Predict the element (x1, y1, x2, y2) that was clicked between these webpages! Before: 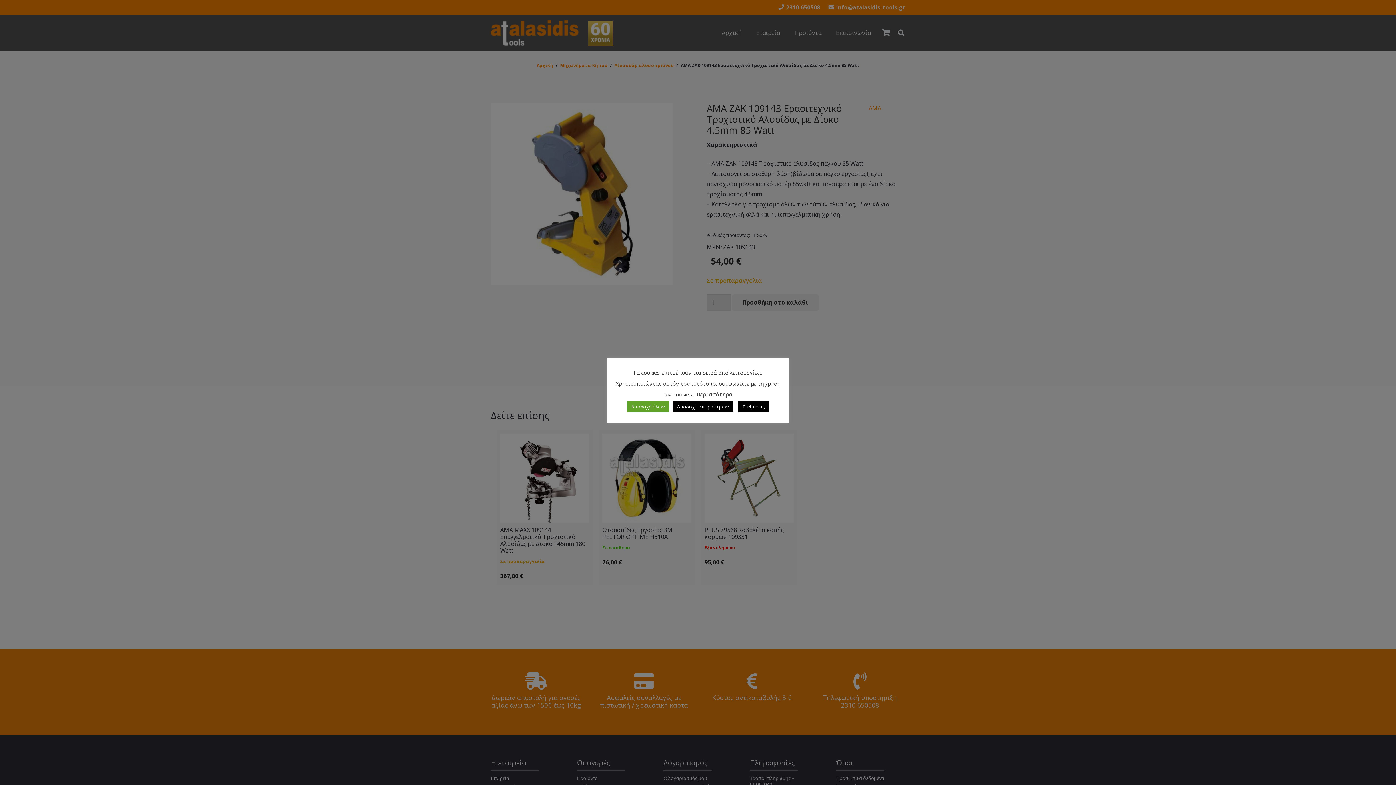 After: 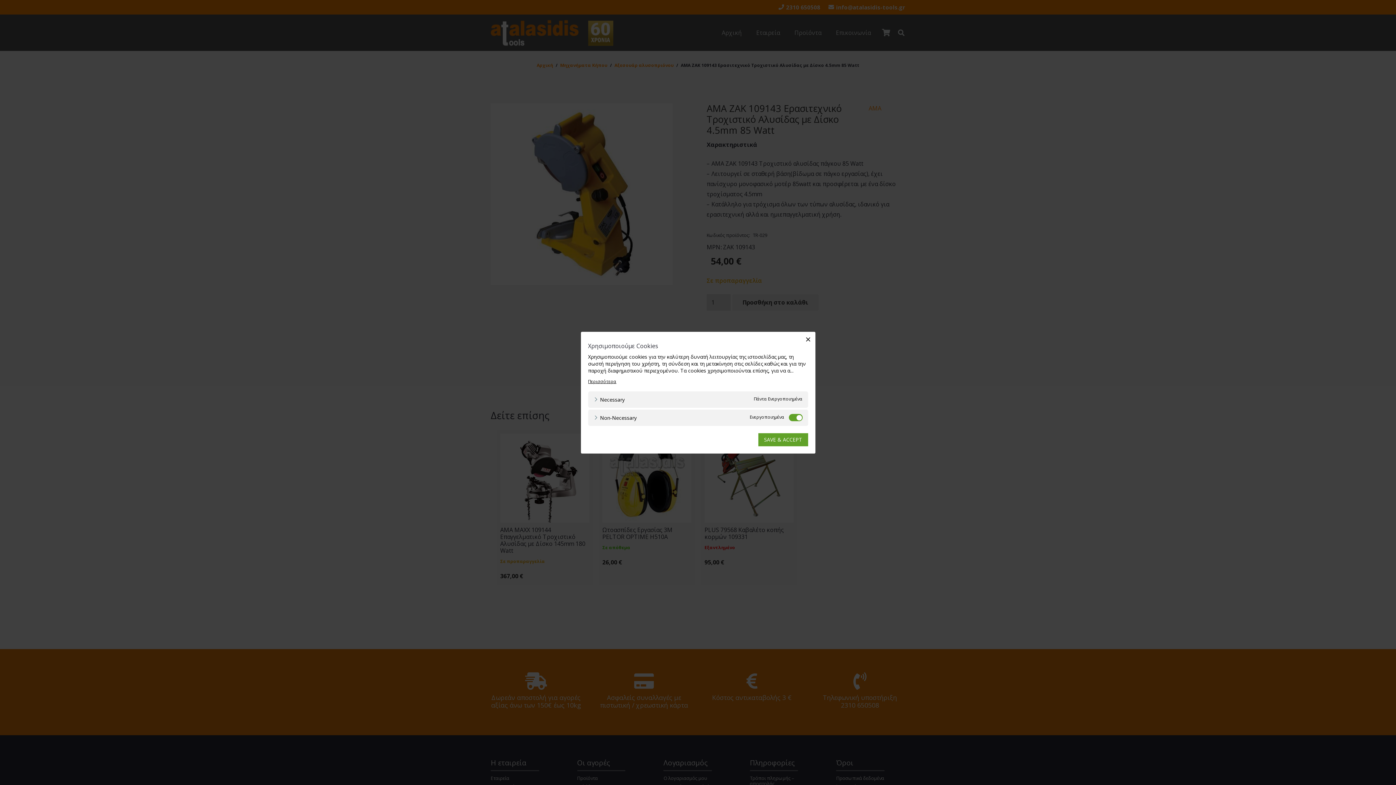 Action: bbox: (738, 401, 769, 412) label: Ρυθμίσεις